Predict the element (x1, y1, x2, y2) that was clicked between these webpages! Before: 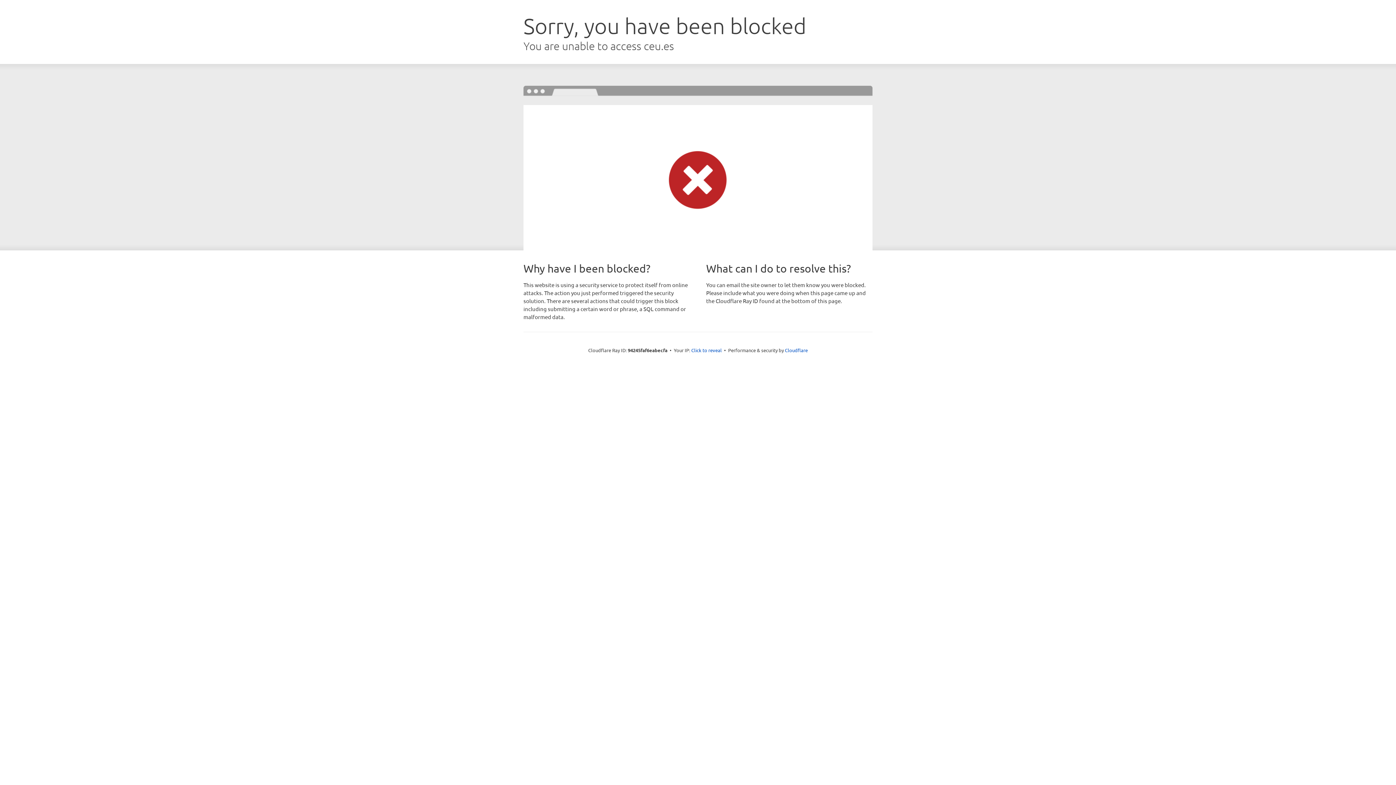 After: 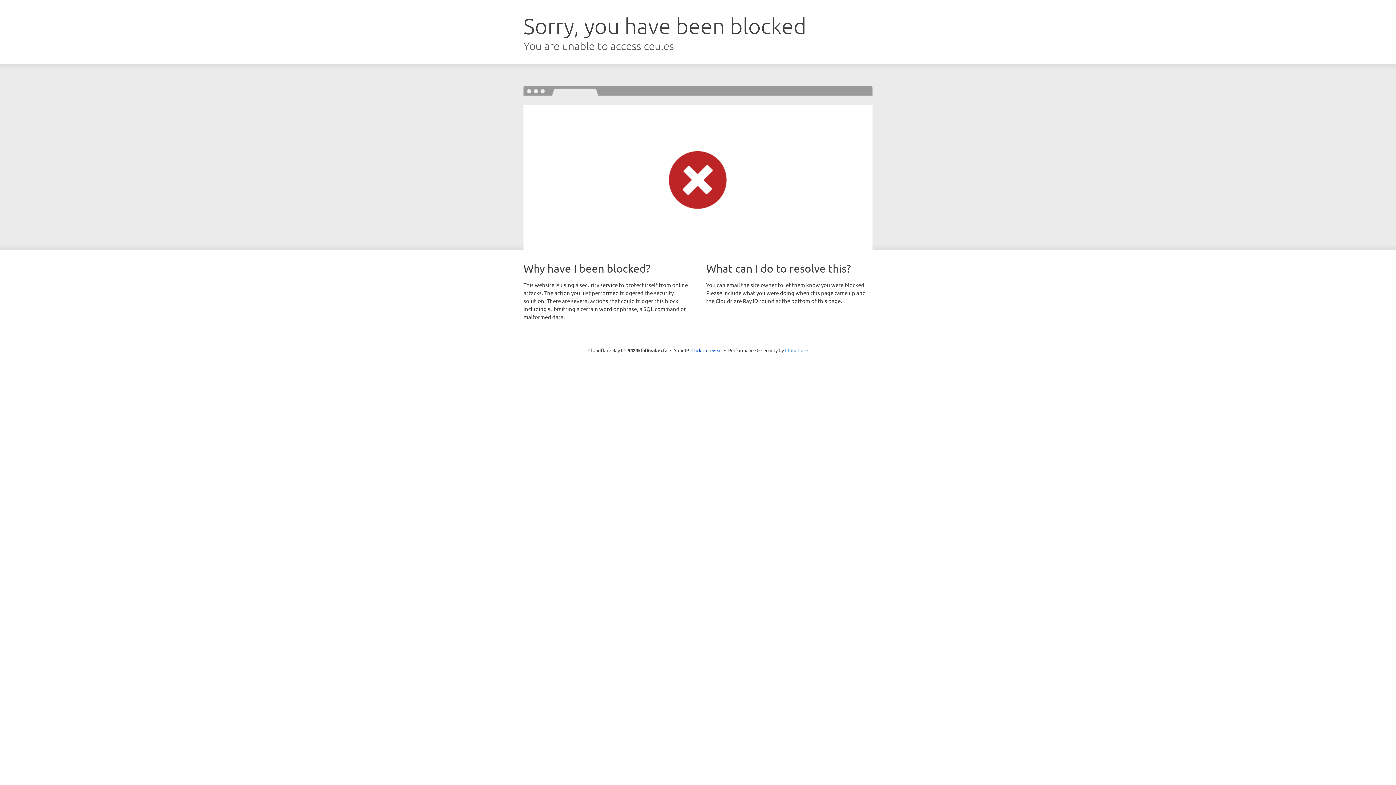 Action: label: Cloudflare bbox: (785, 347, 808, 353)